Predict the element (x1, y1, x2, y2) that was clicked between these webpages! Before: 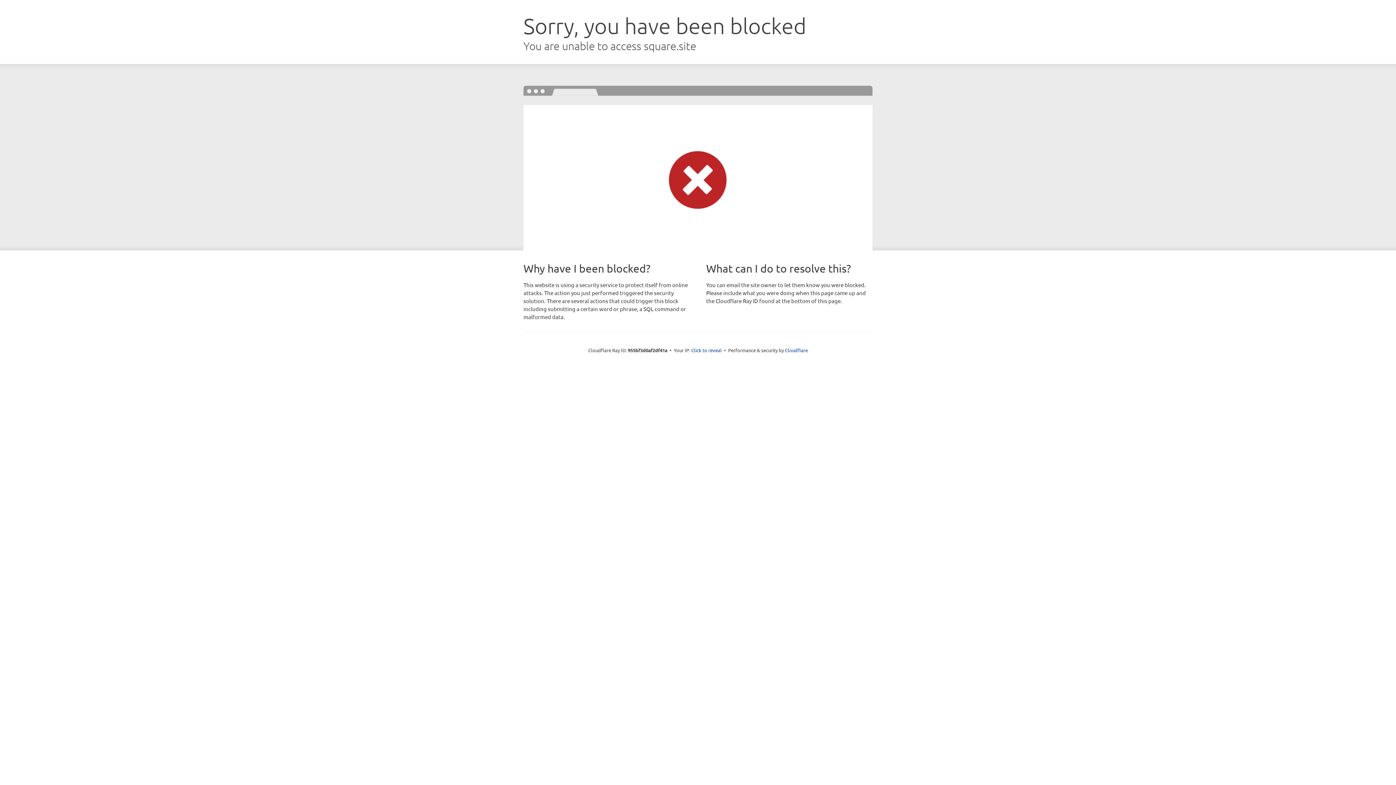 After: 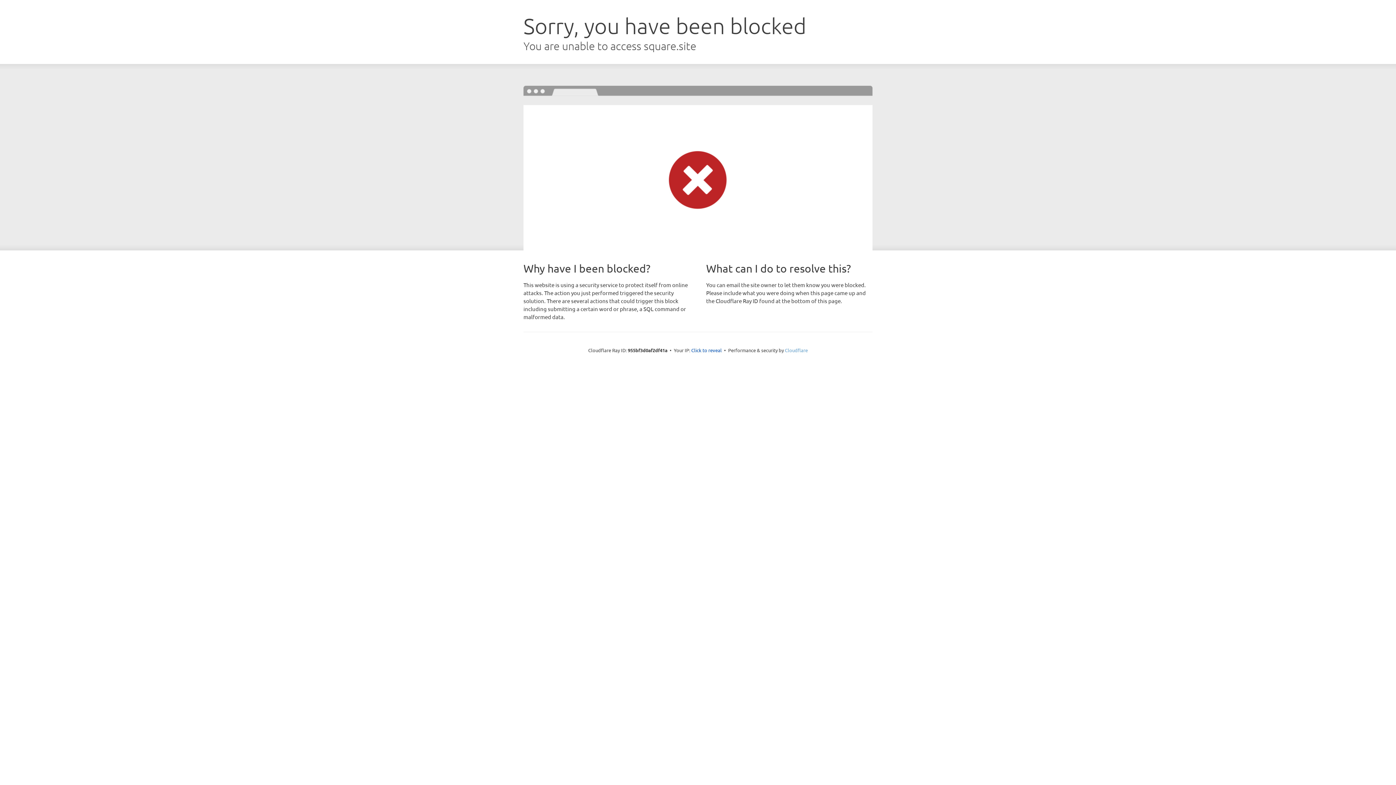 Action: label: Cloudflare bbox: (785, 347, 808, 353)